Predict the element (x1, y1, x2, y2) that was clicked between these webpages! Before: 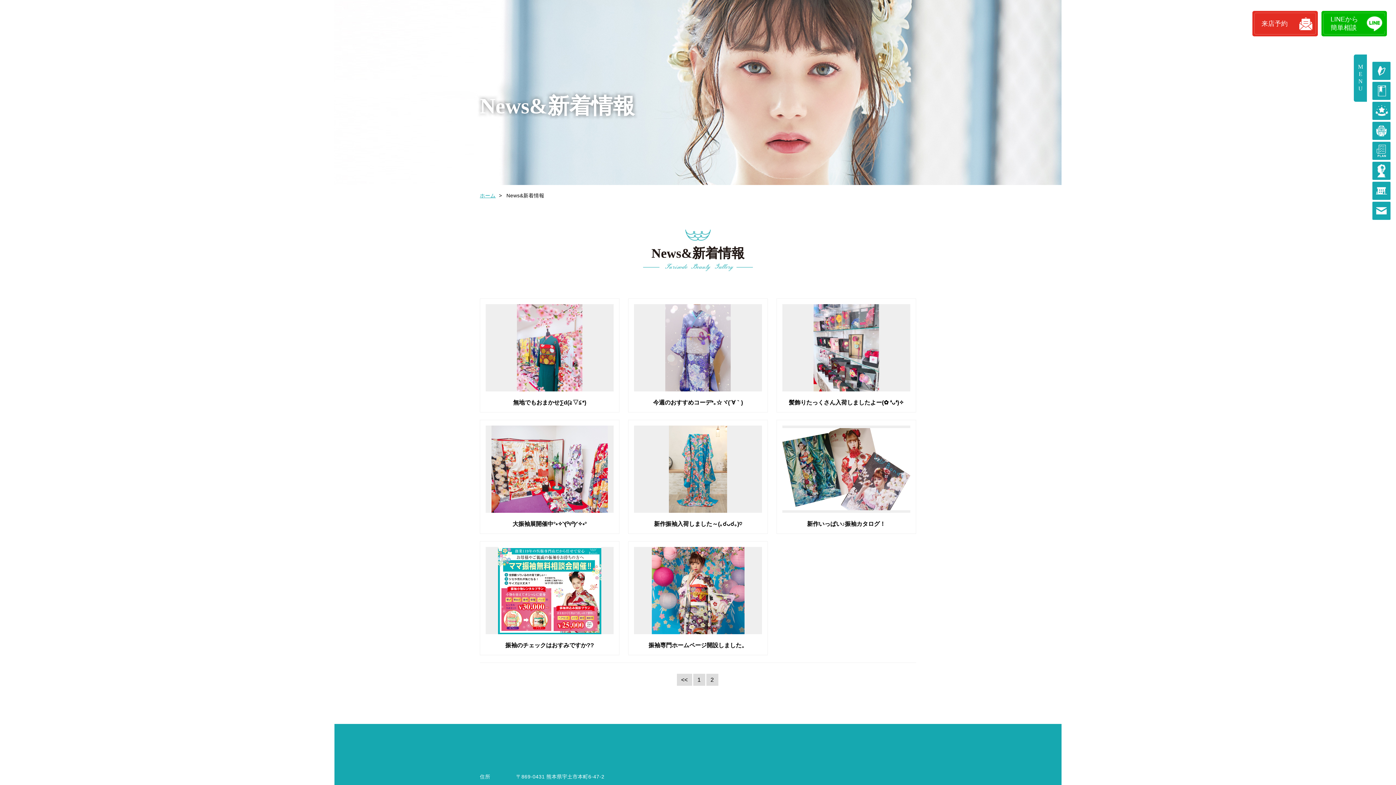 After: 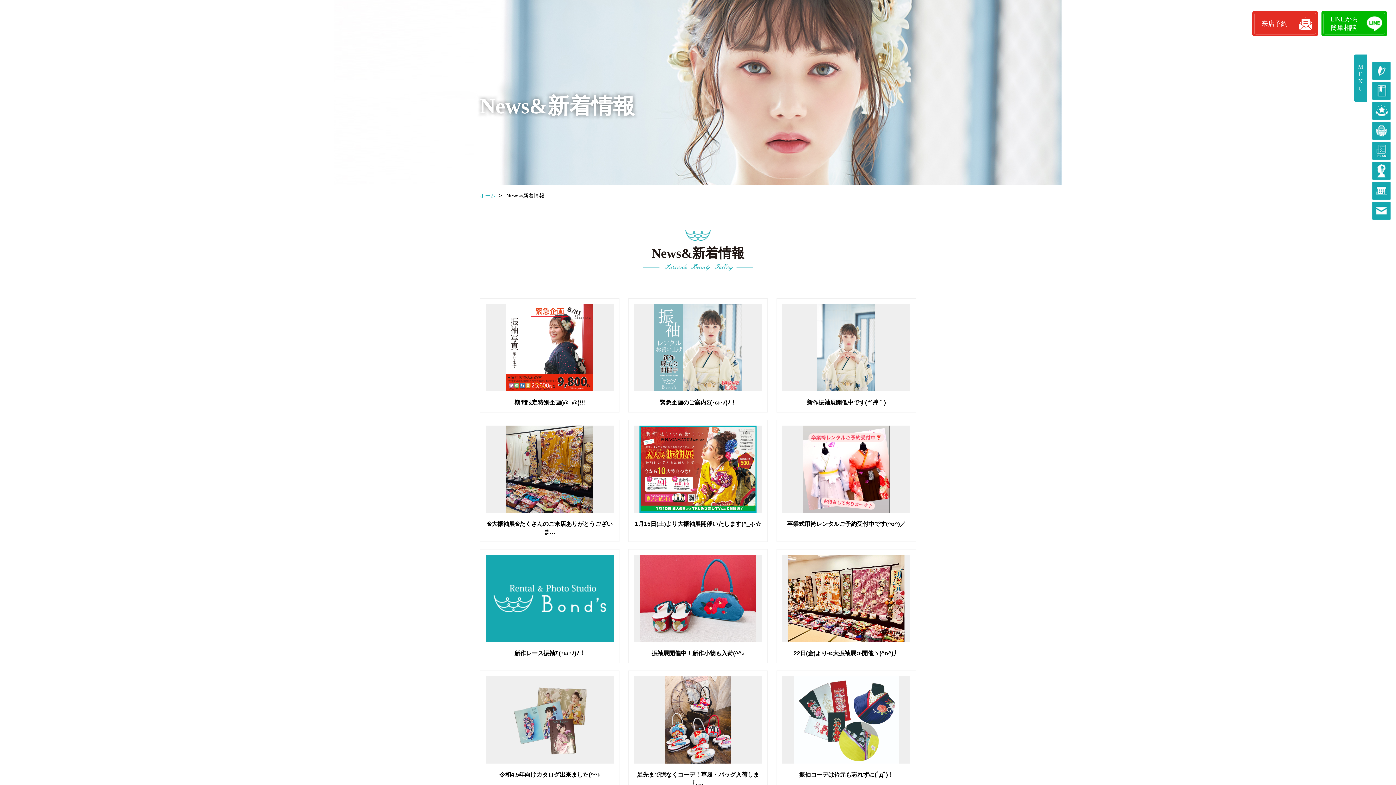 Action: bbox: (676, 674, 692, 686) label: <<